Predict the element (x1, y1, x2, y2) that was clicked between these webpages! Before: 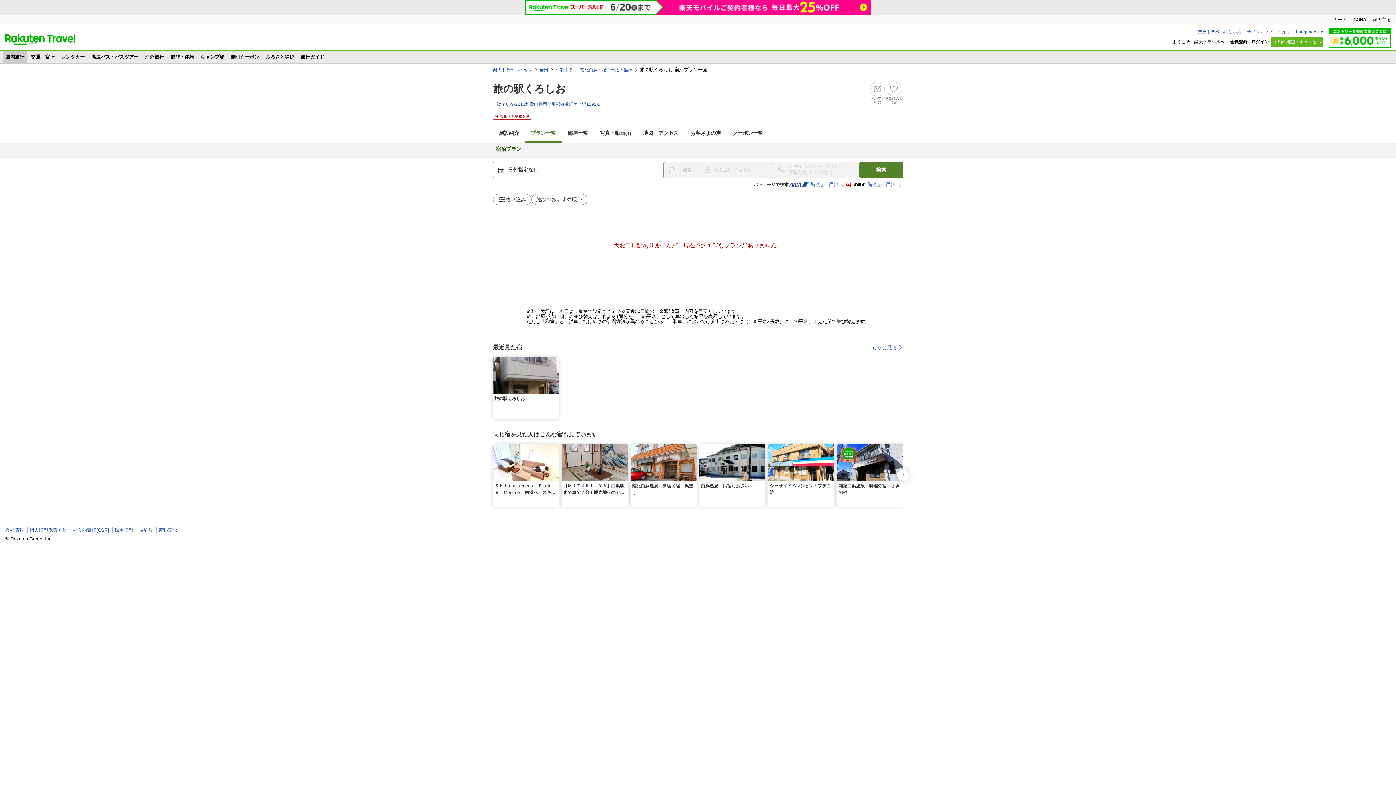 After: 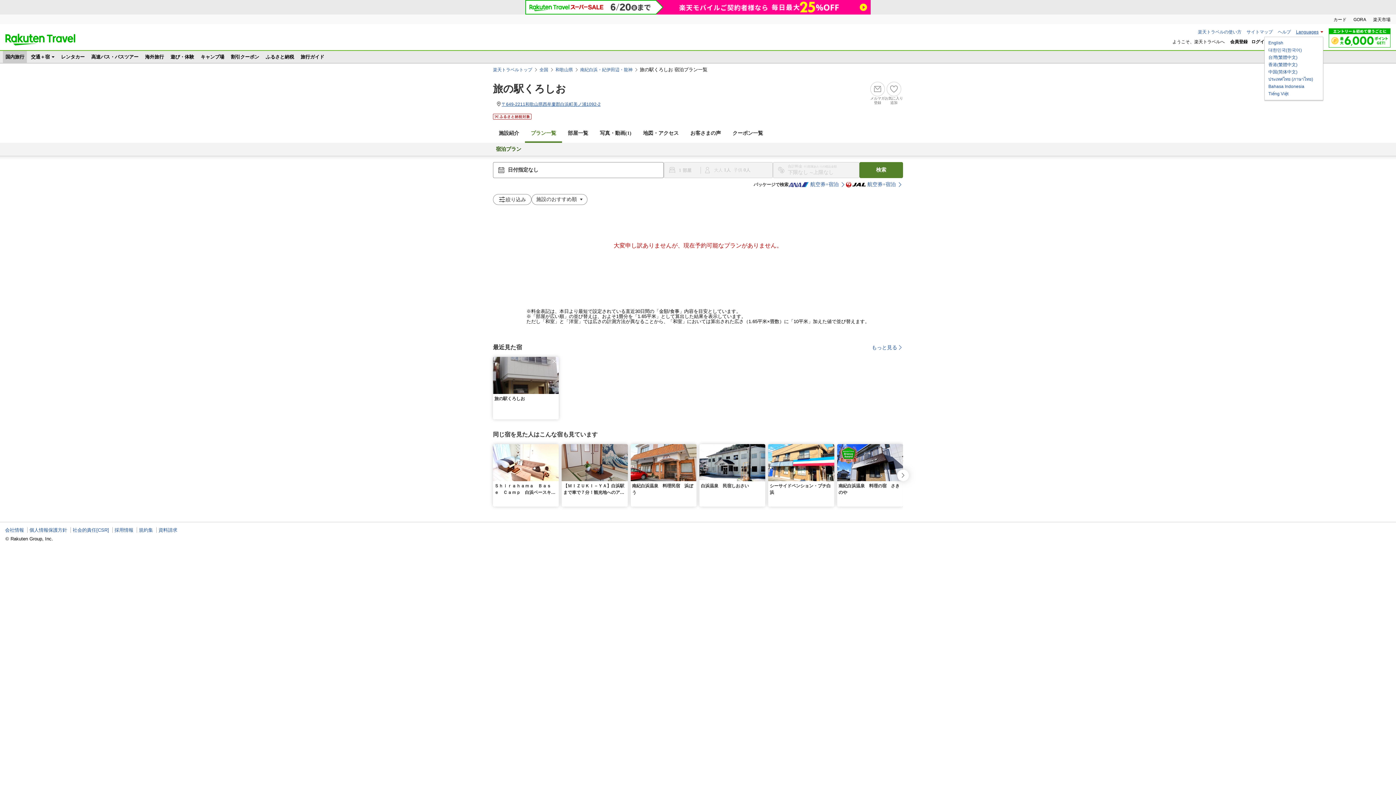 Action: bbox: (1296, 29, 1323, 34) label: Languages